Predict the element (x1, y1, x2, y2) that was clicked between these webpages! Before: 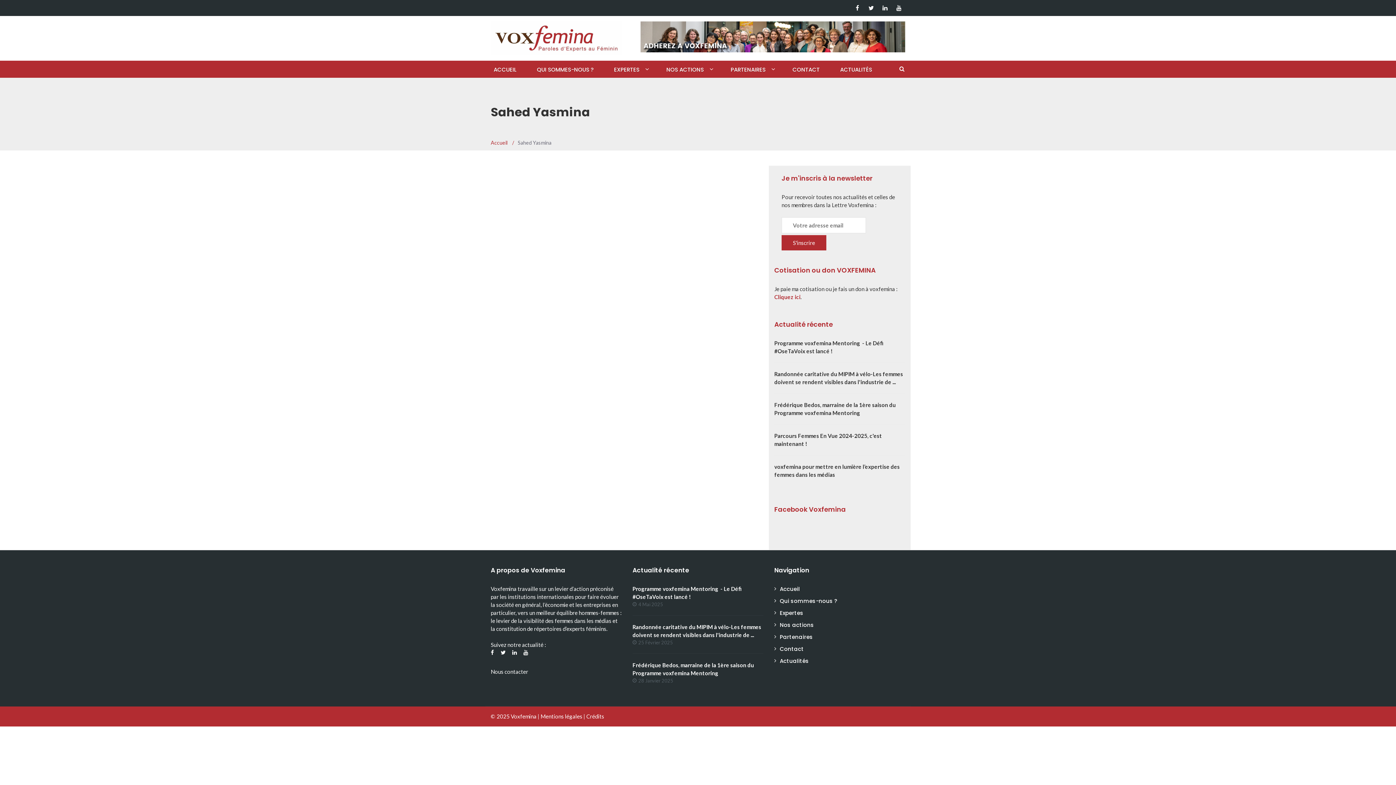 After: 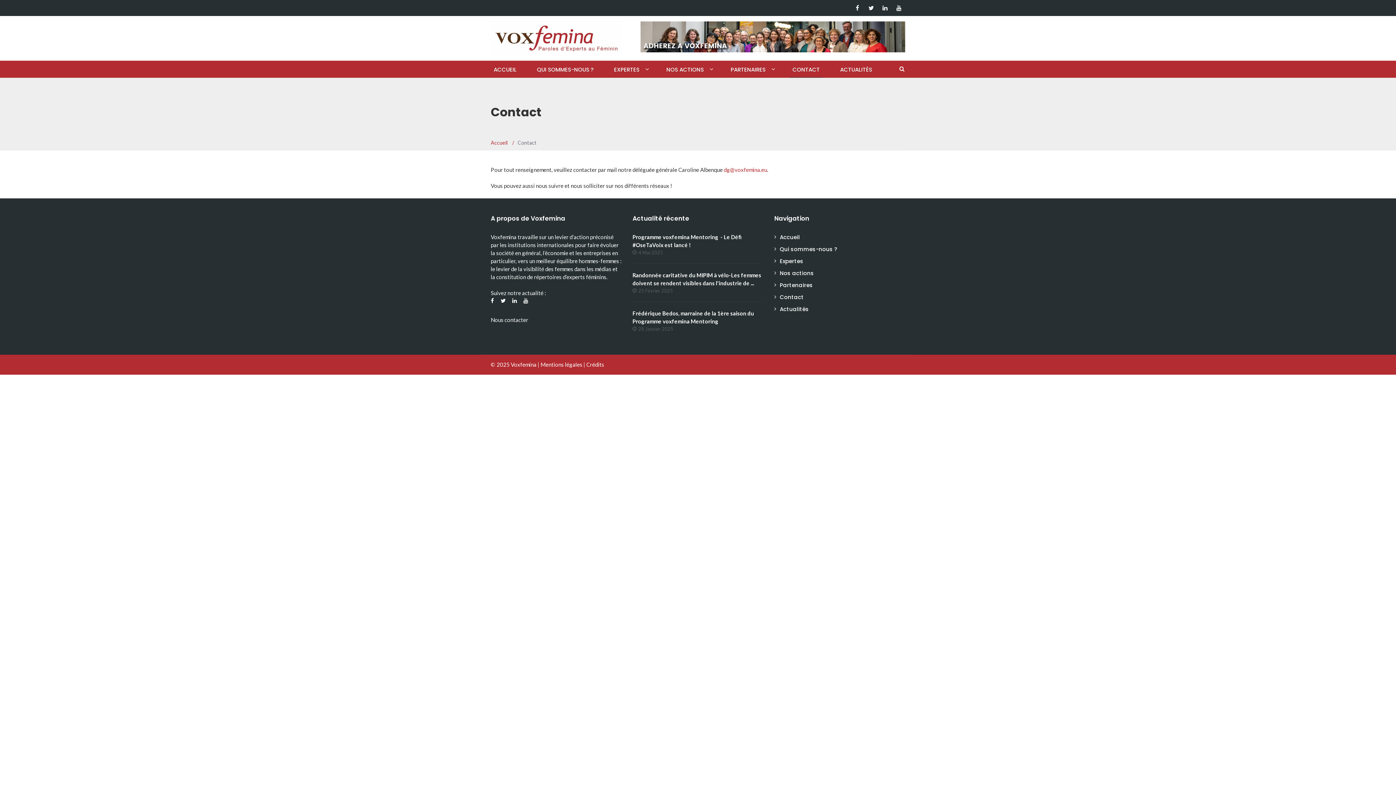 Action: label: Nous contacter bbox: (490, 668, 528, 675)